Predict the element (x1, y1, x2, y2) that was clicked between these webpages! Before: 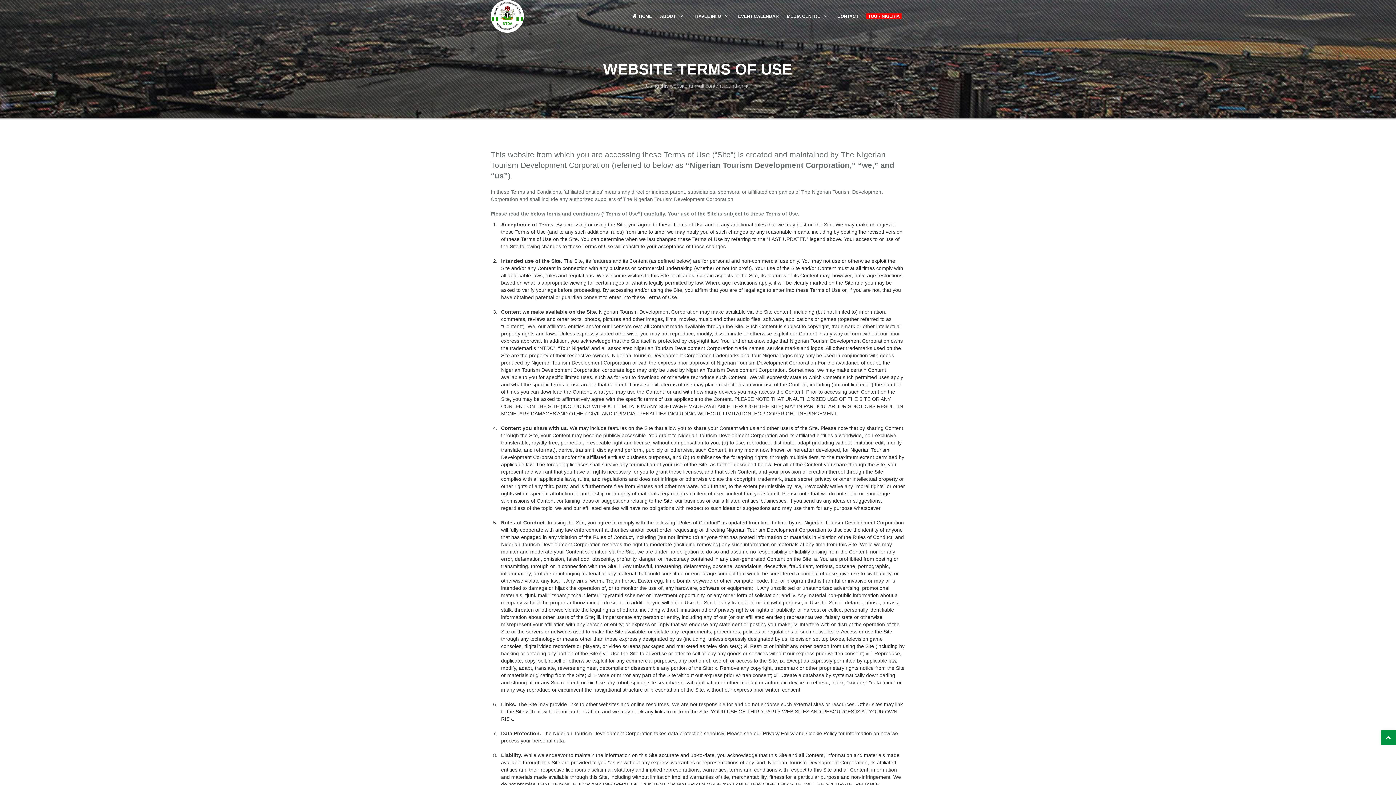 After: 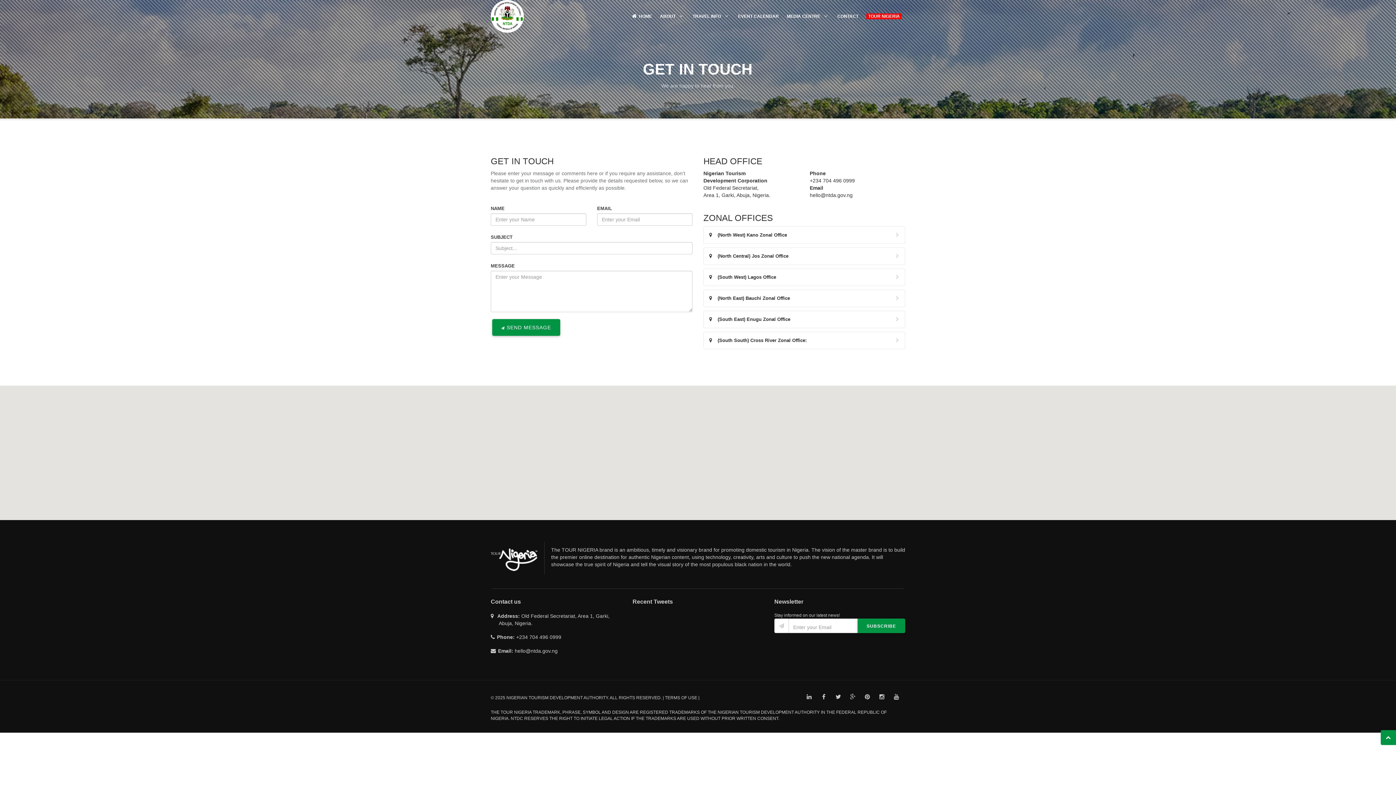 Action: label: CONTACT bbox: (833, 0, 862, 32)